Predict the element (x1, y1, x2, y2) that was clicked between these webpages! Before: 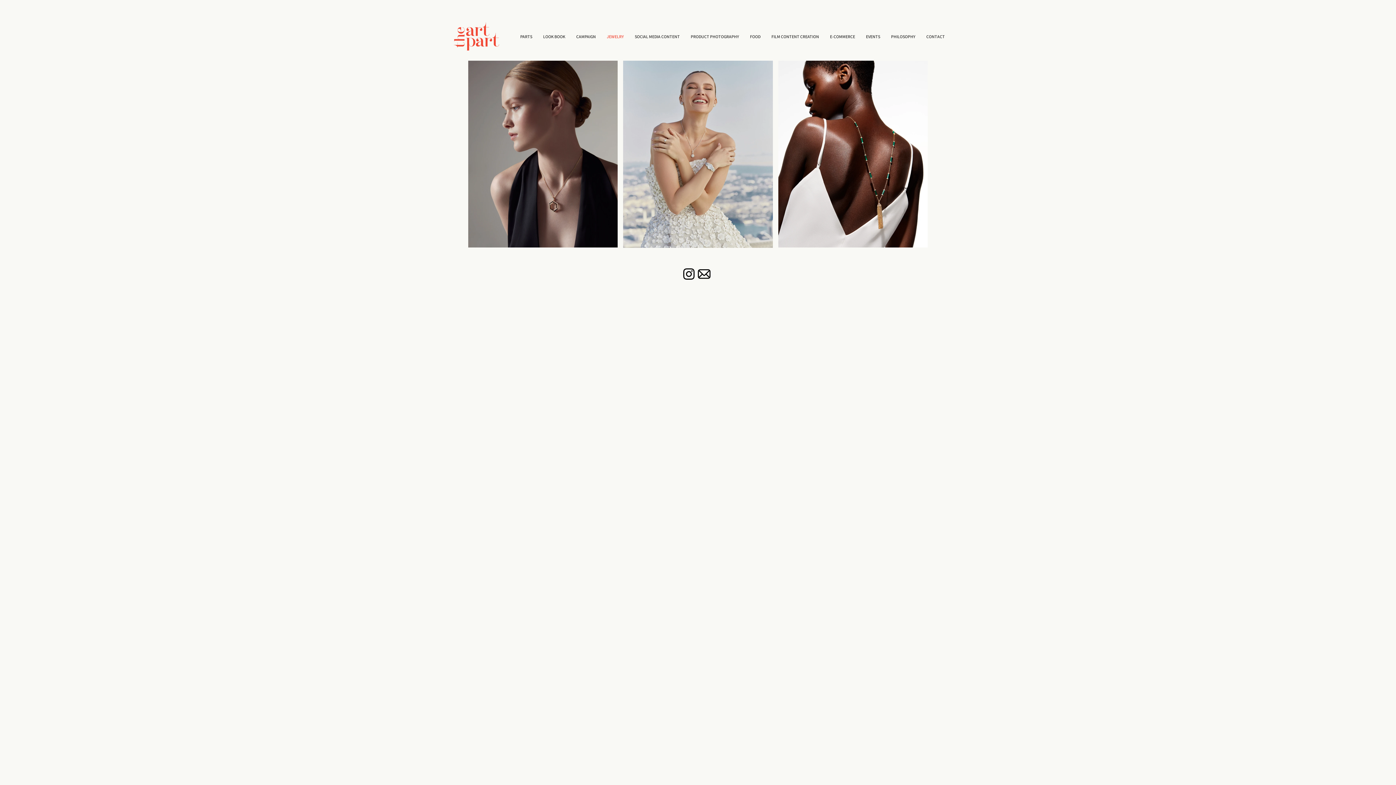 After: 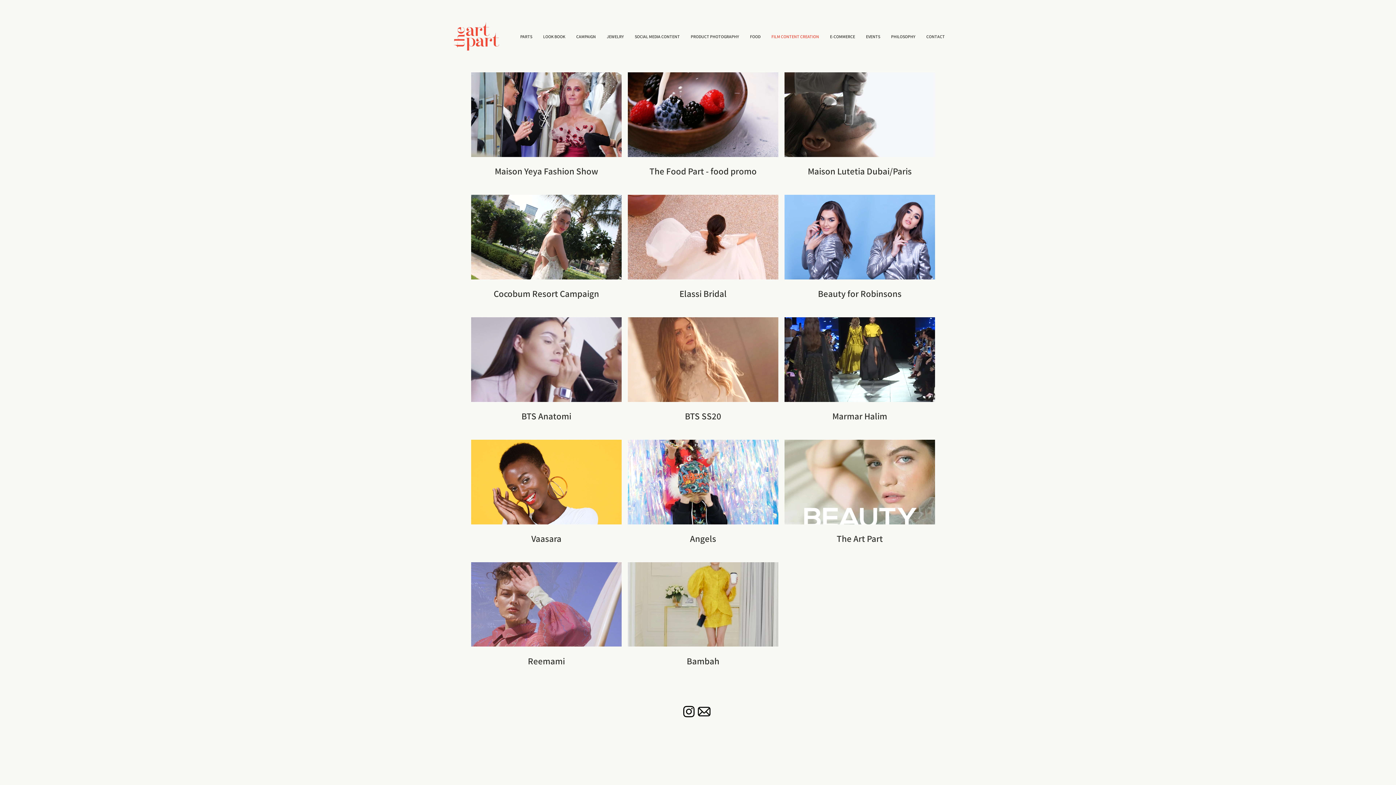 Action: label: FILM CONTENT CREATION bbox: (766, 15, 824, 57)